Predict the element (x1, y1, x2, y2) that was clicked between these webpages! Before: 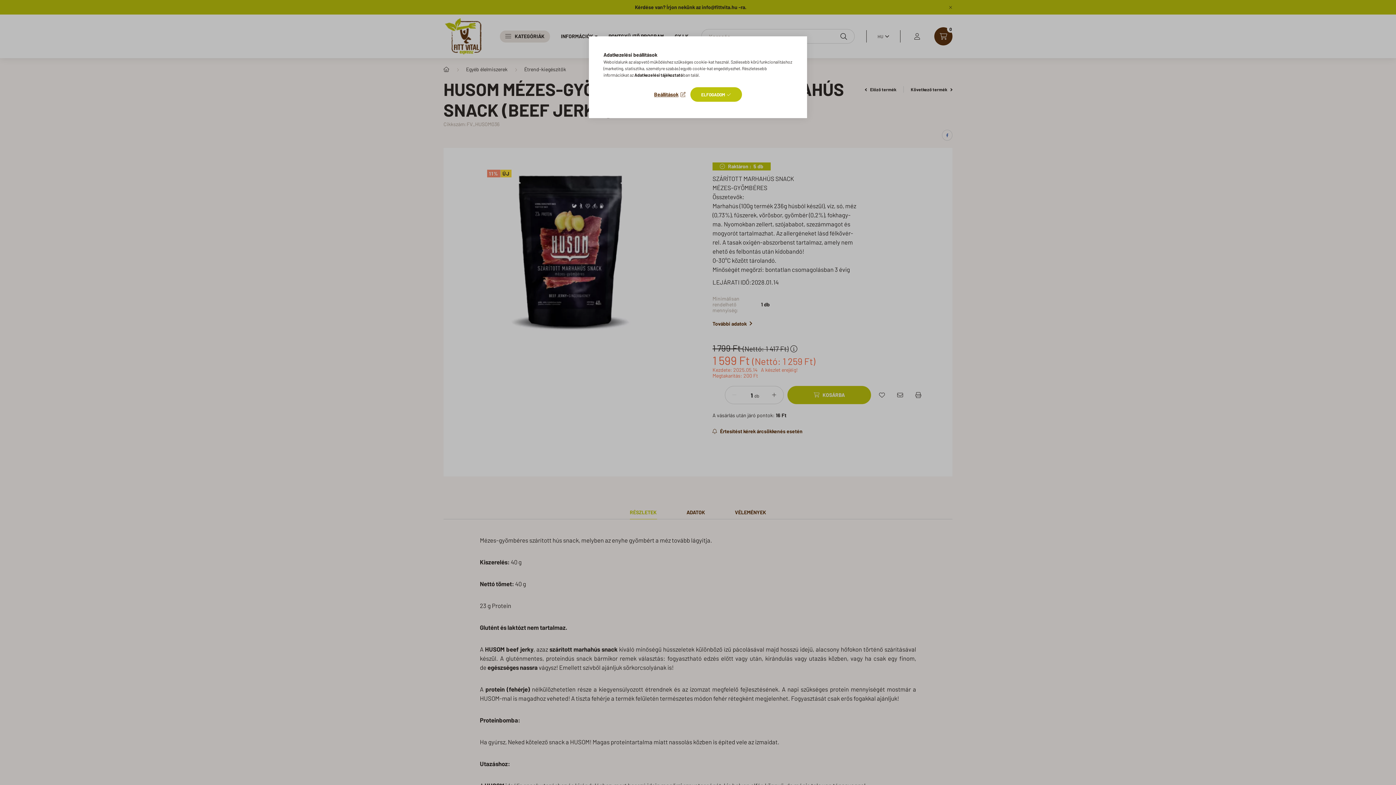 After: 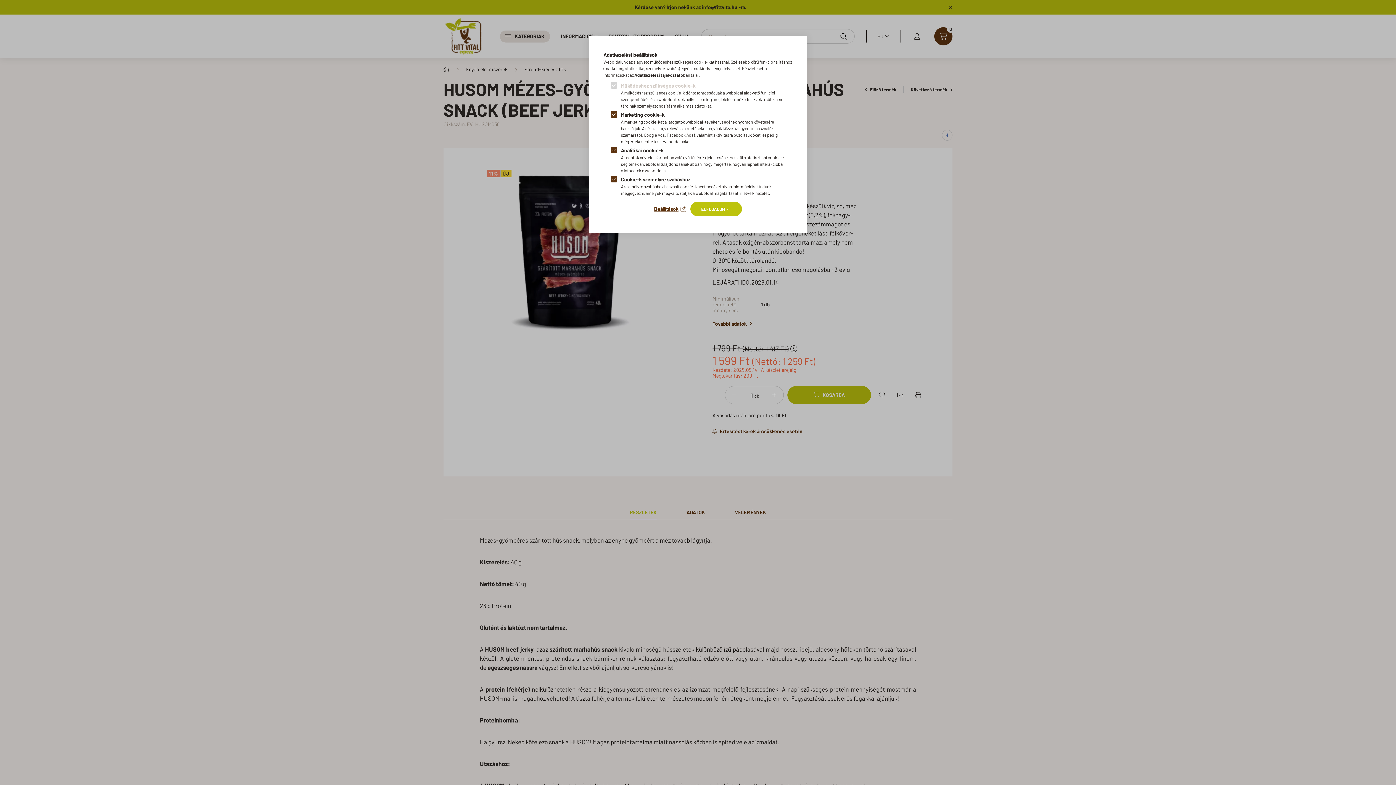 Action: label: Beállítások bbox: (654, 89, 685, 99)